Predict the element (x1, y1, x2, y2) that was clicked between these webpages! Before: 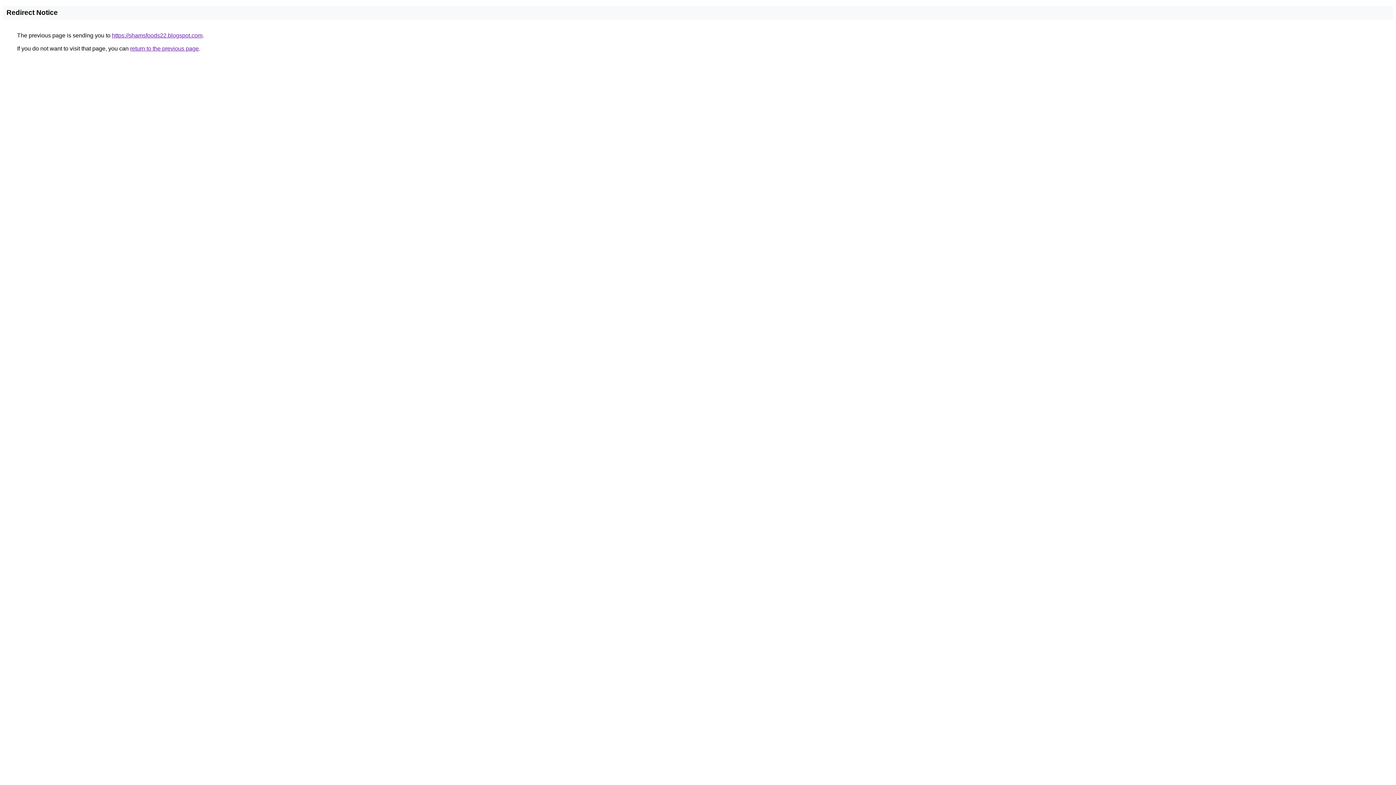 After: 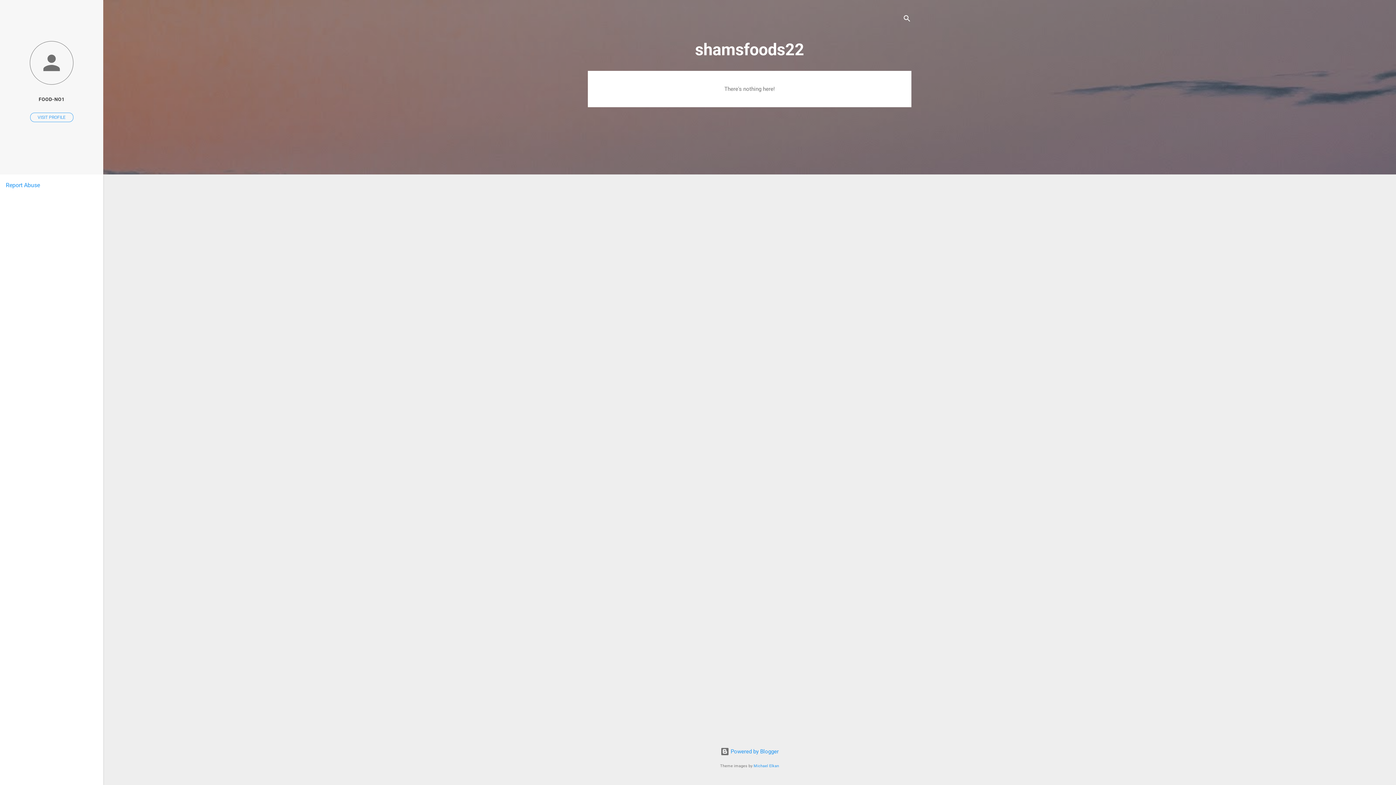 Action: bbox: (112, 32, 202, 38) label: https://shamsfoods22.blogspot.com